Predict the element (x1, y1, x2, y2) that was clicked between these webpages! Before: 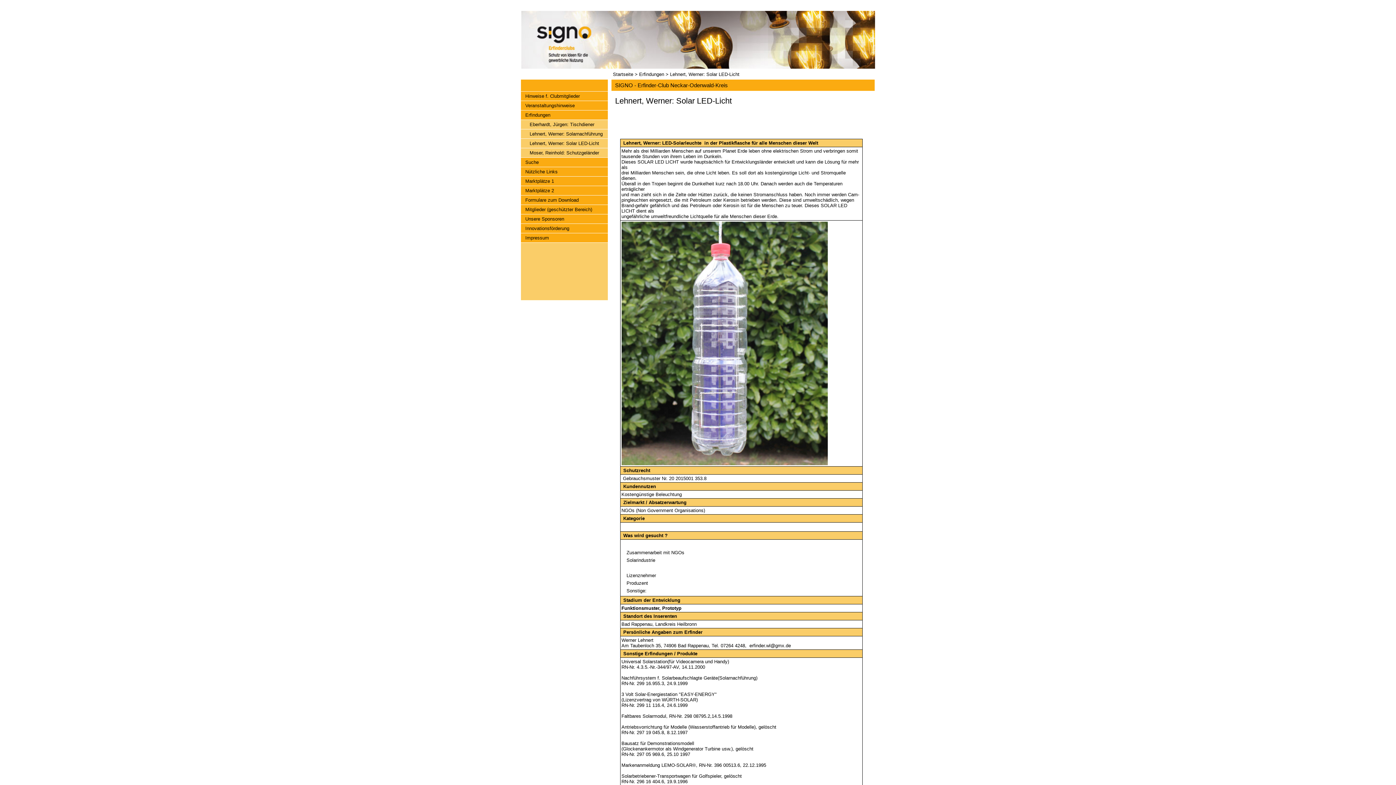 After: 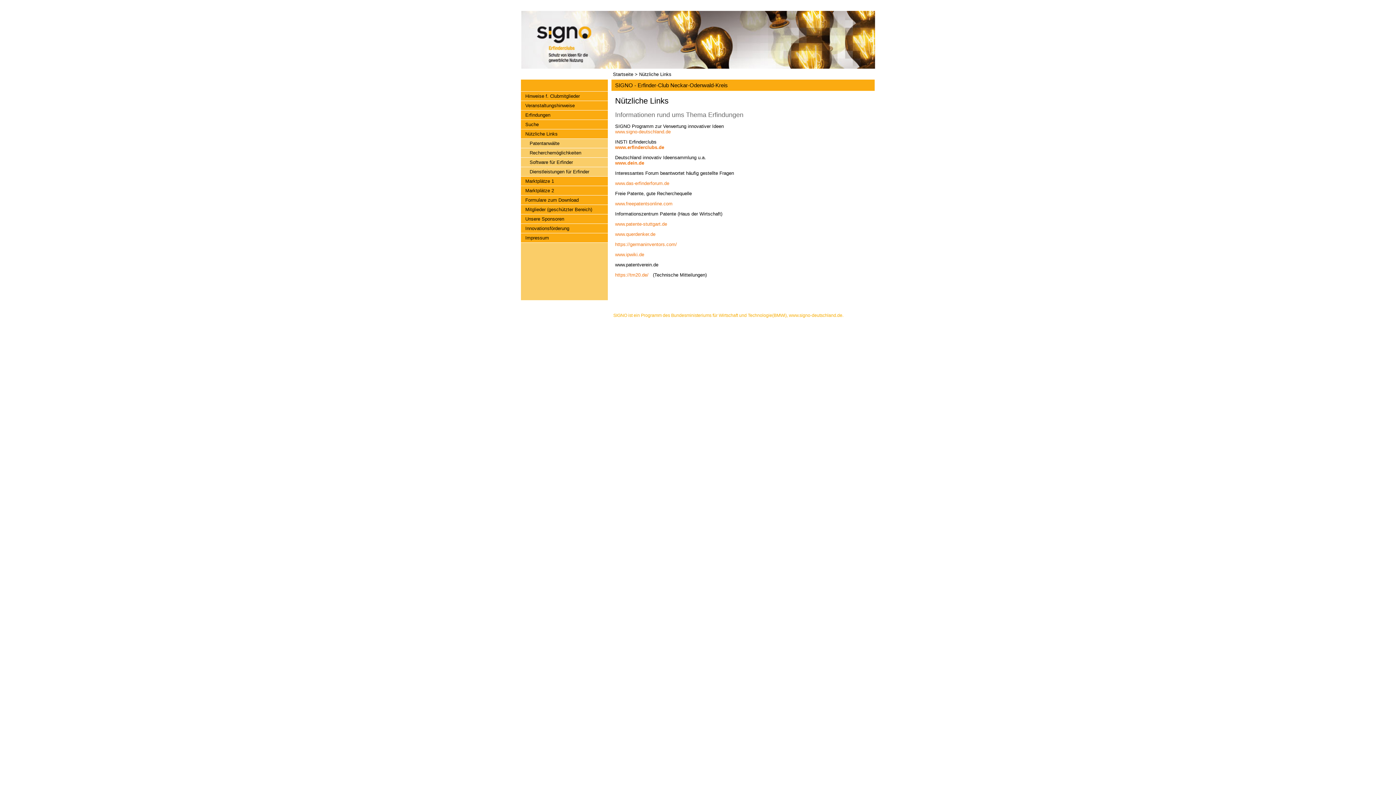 Action: bbox: (525, 169, 557, 174) label: Nützliche Links